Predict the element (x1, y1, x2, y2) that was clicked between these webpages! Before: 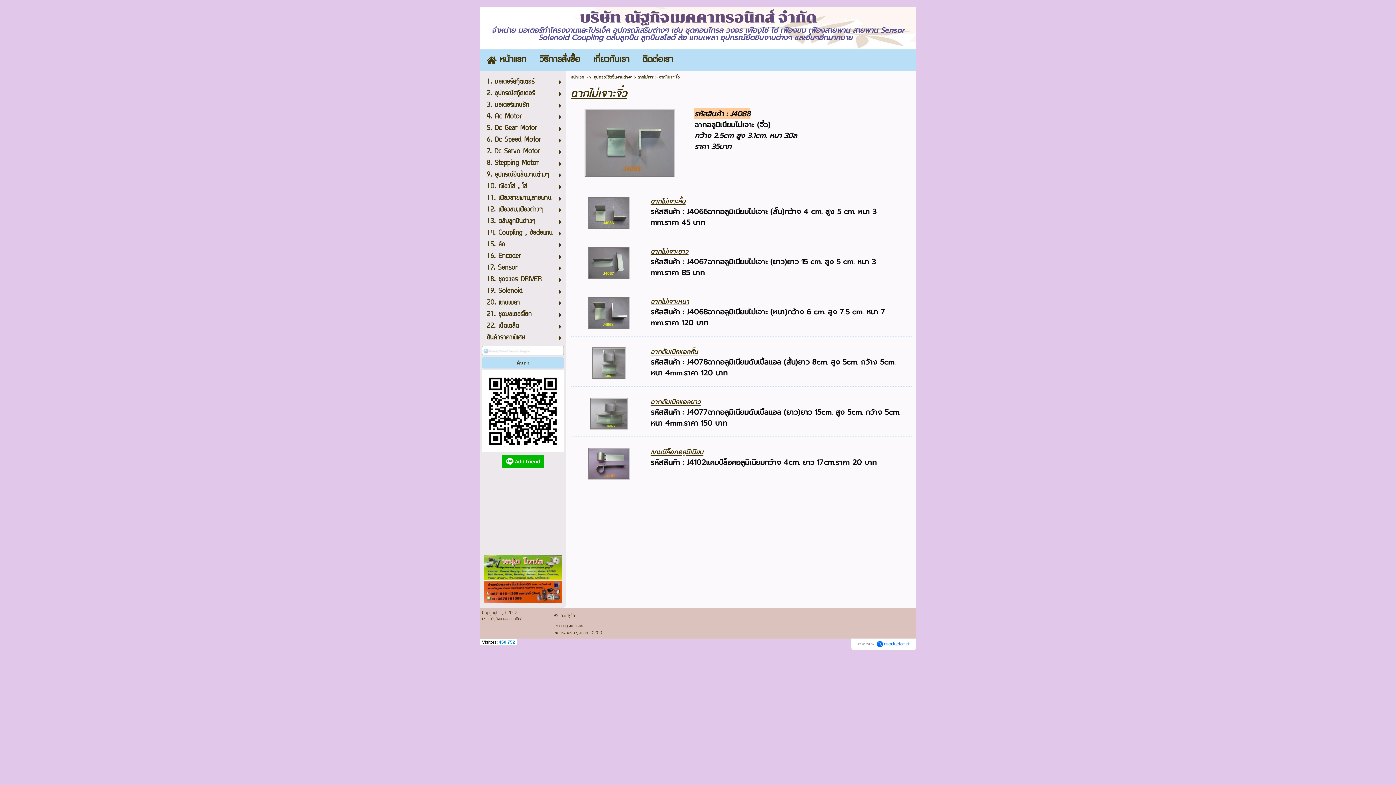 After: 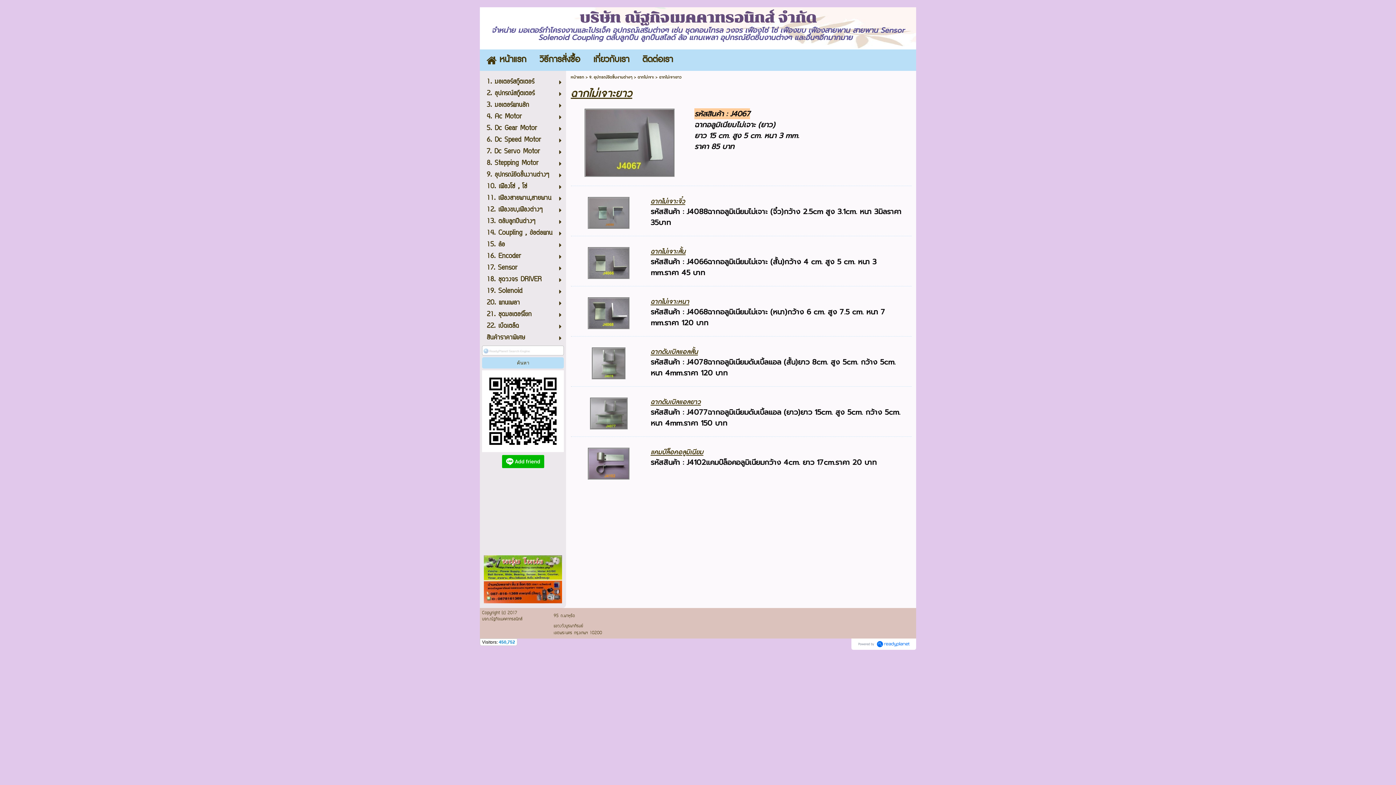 Action: bbox: (588, 258, 629, 266)